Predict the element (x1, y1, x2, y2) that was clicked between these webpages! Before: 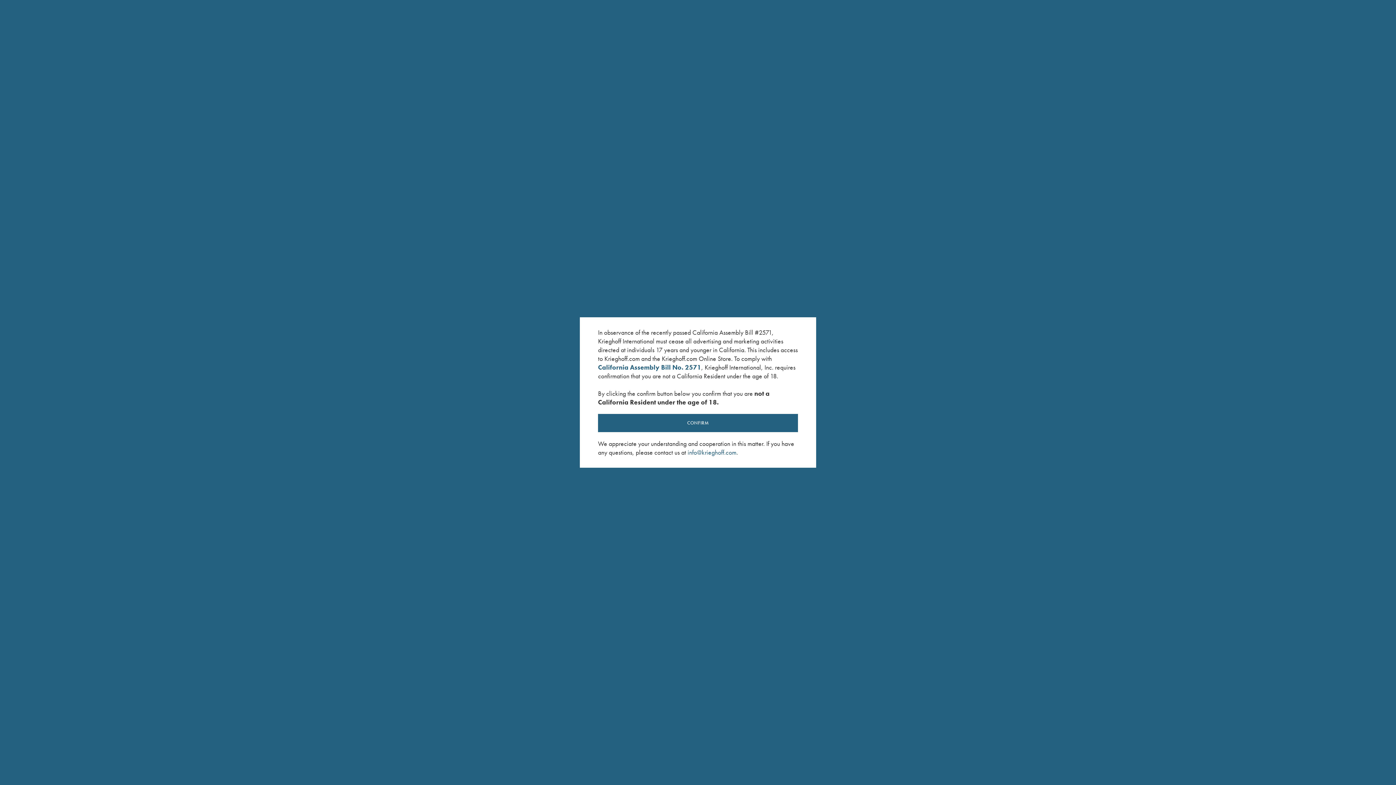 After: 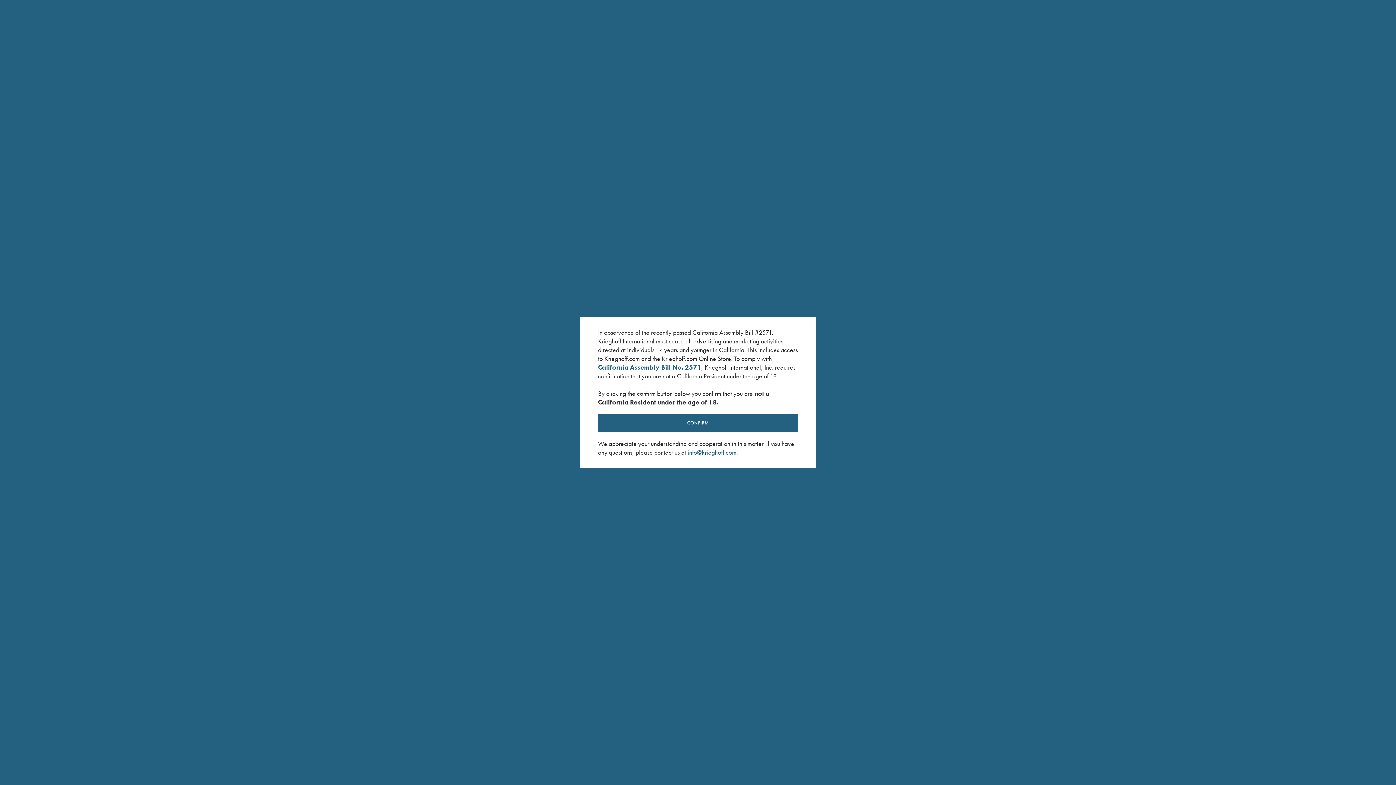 Action: bbox: (598, 363, 701, 371) label: California Assembly Bill No. 2571